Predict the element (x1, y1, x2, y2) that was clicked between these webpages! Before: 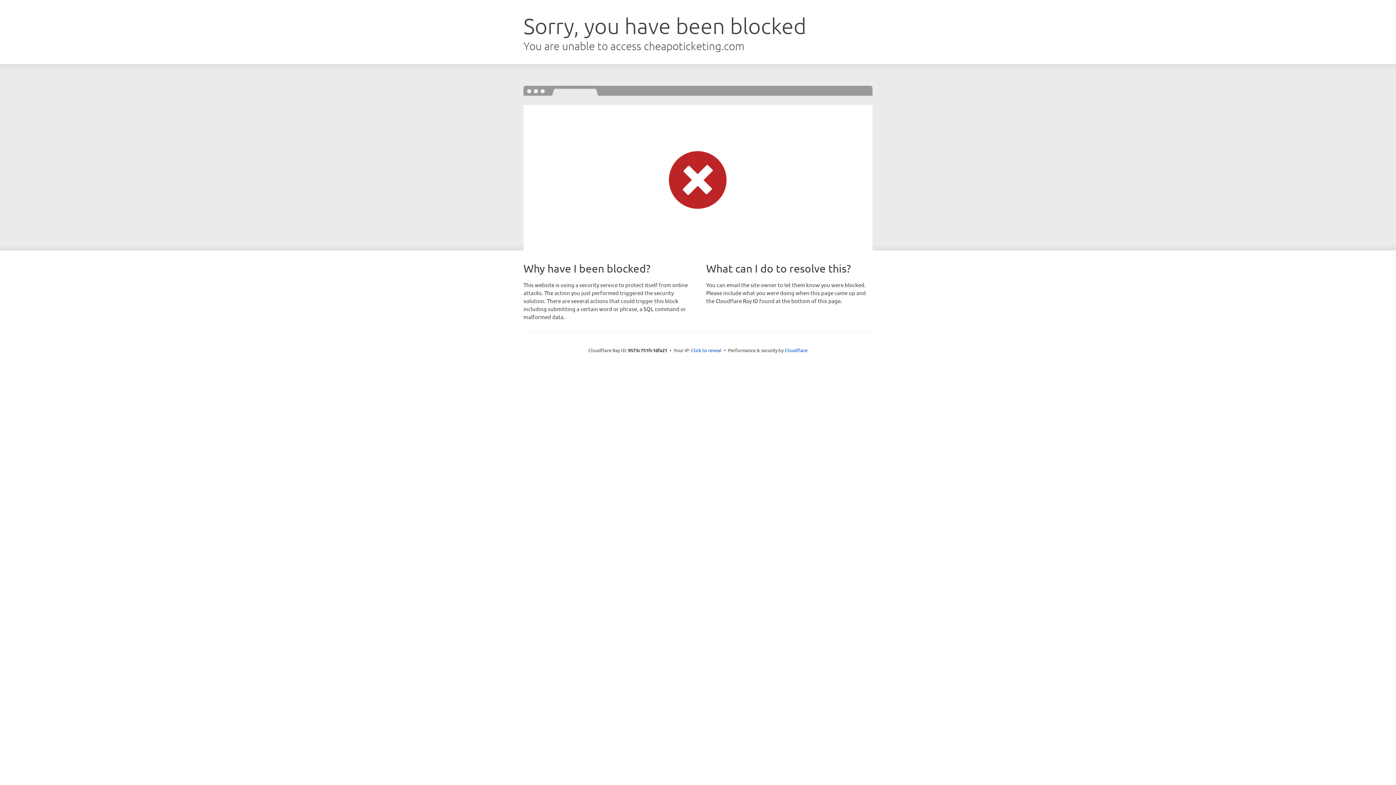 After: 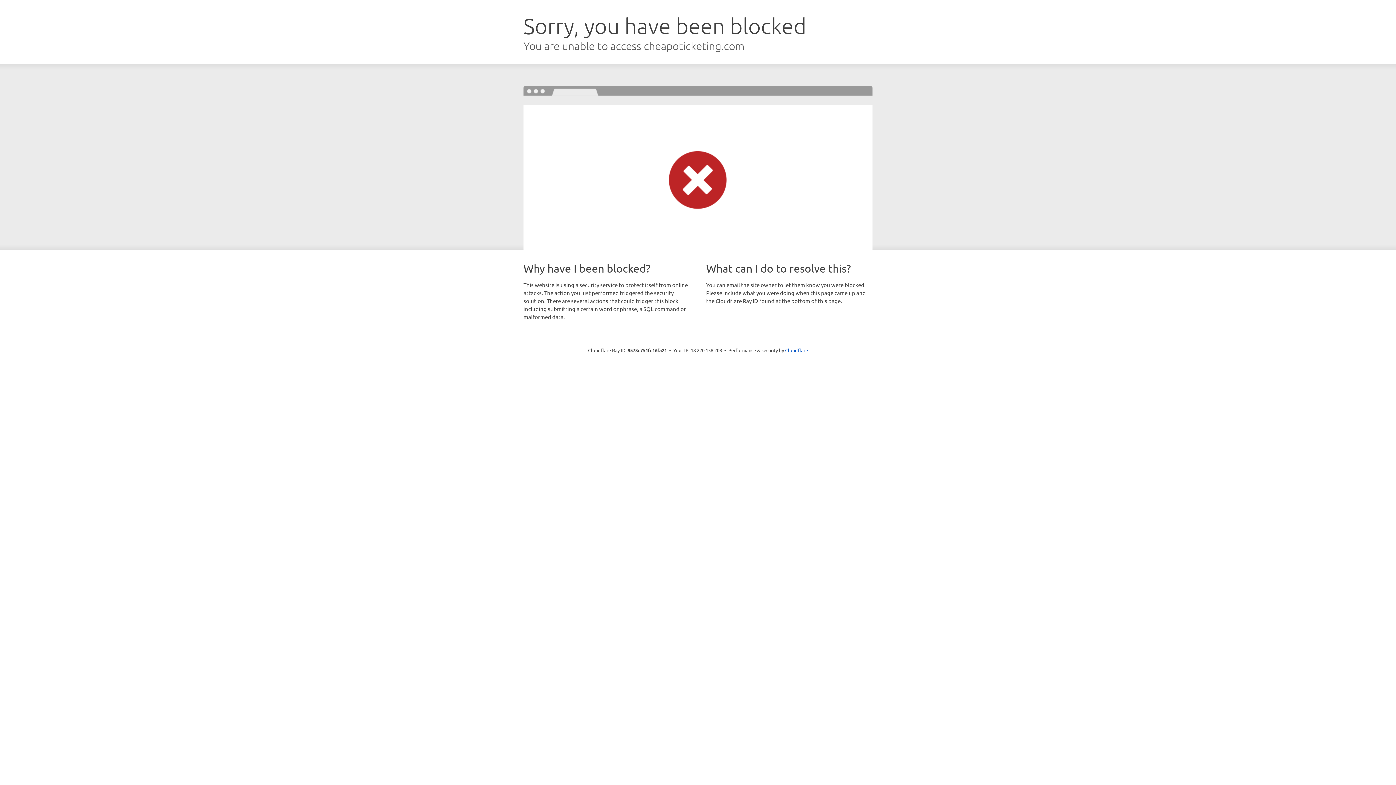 Action: label: Click to reveal bbox: (691, 346, 721, 353)